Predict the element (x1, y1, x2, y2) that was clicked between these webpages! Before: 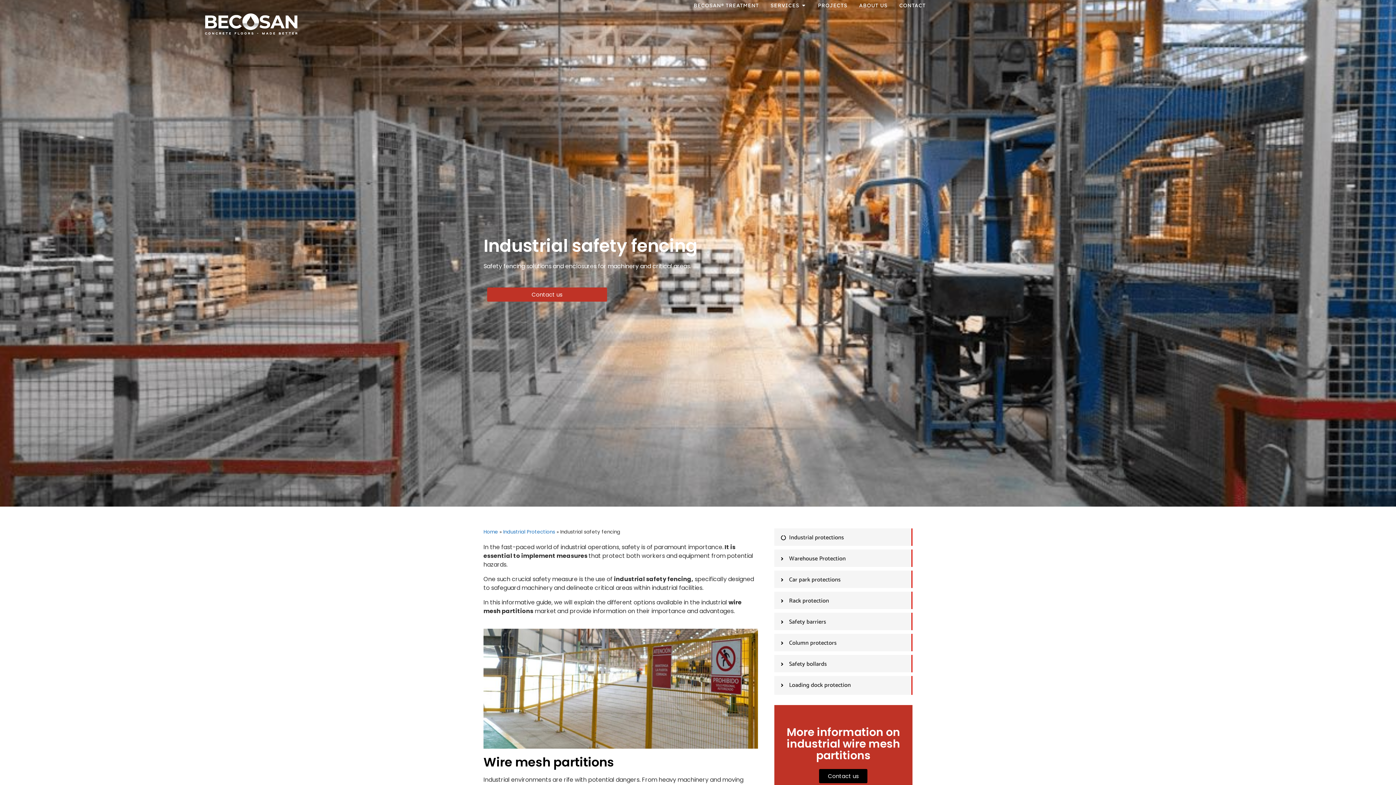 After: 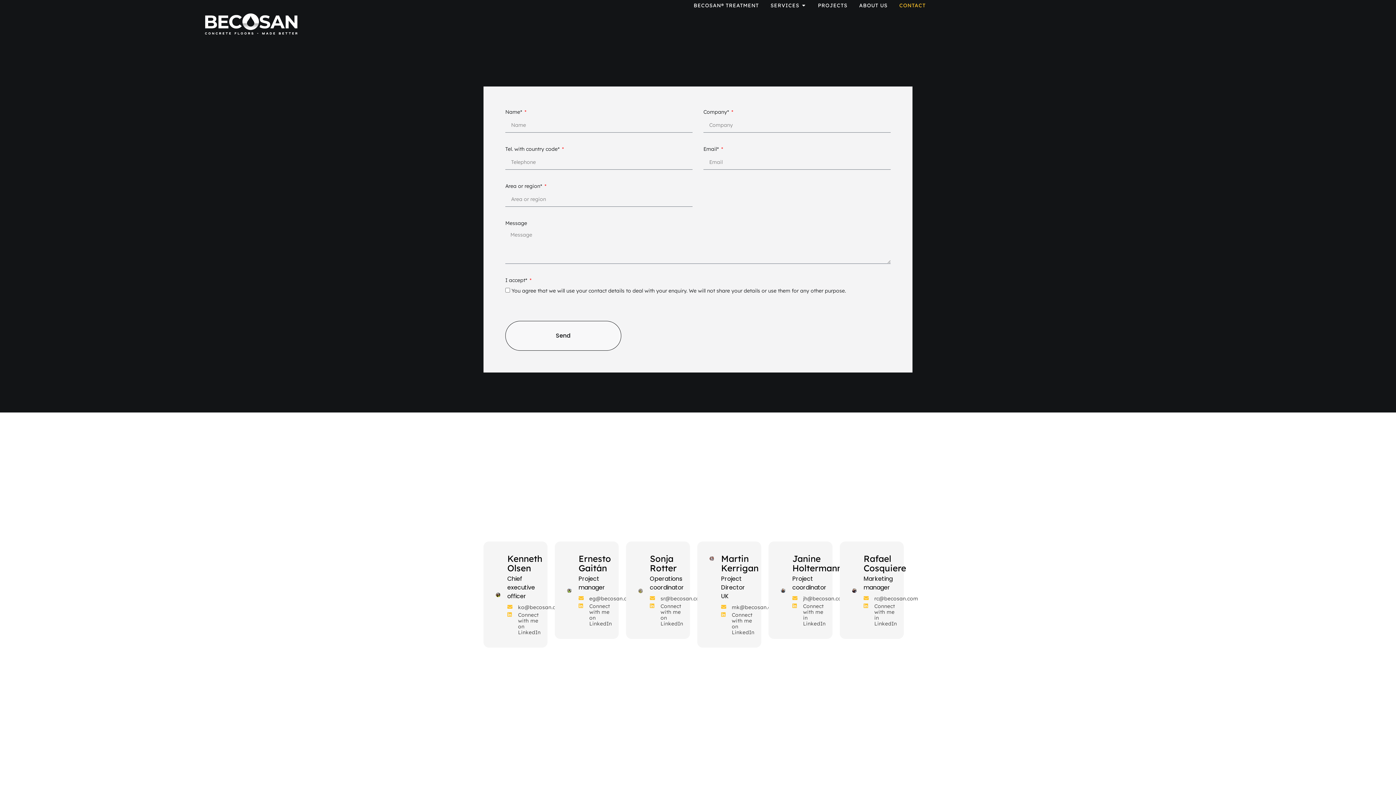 Action: label: CONTACT bbox: (899, 2, 925, 8)